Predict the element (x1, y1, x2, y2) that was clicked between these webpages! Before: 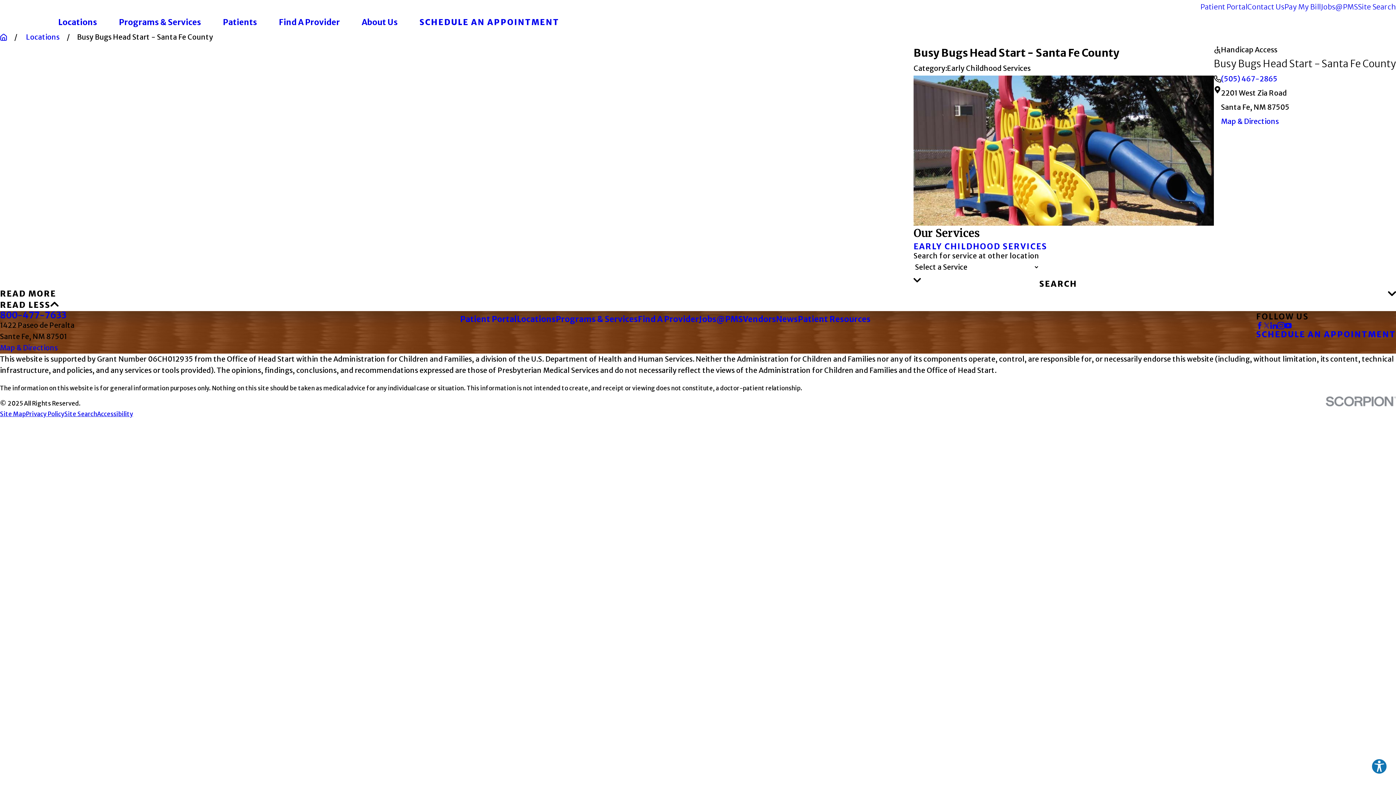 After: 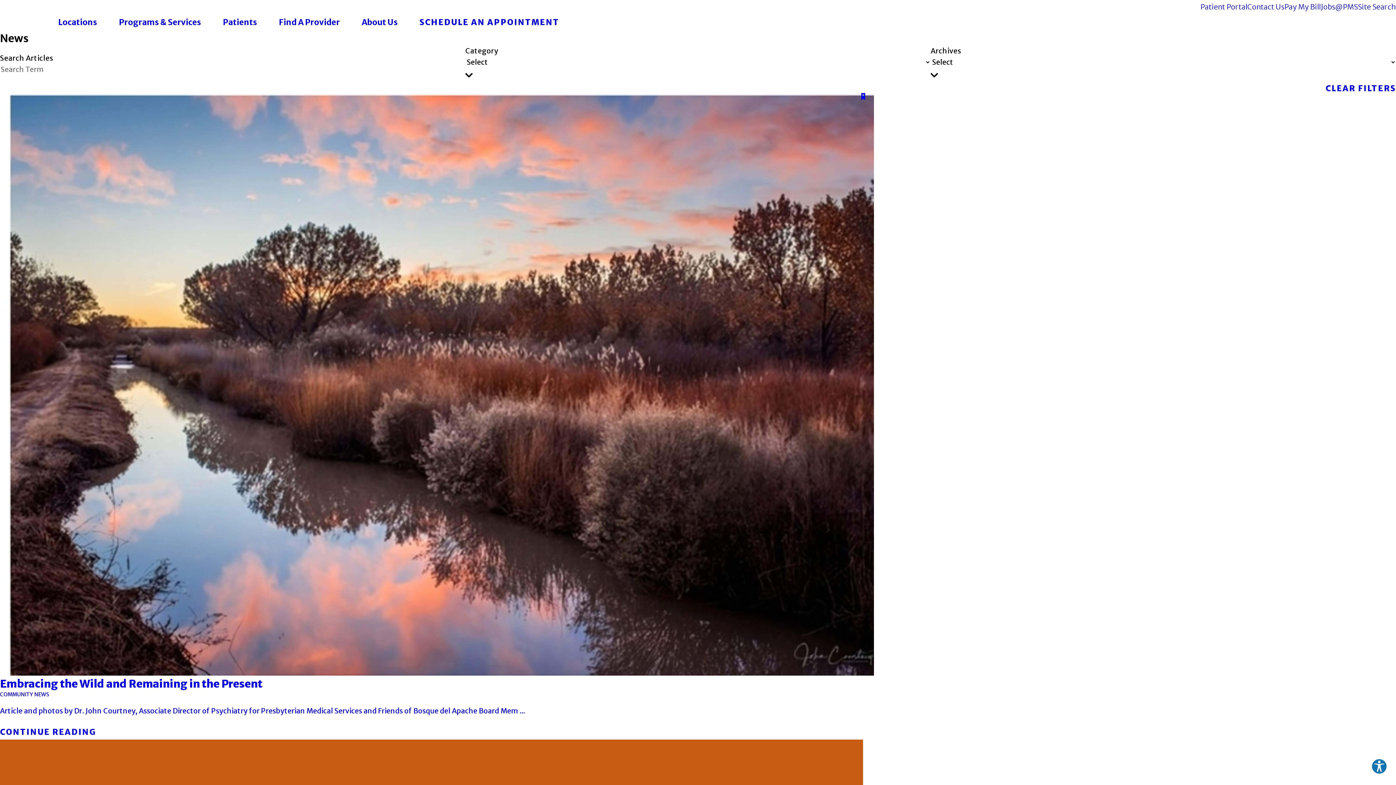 Action: bbox: (776, 311, 798, 327) label: News